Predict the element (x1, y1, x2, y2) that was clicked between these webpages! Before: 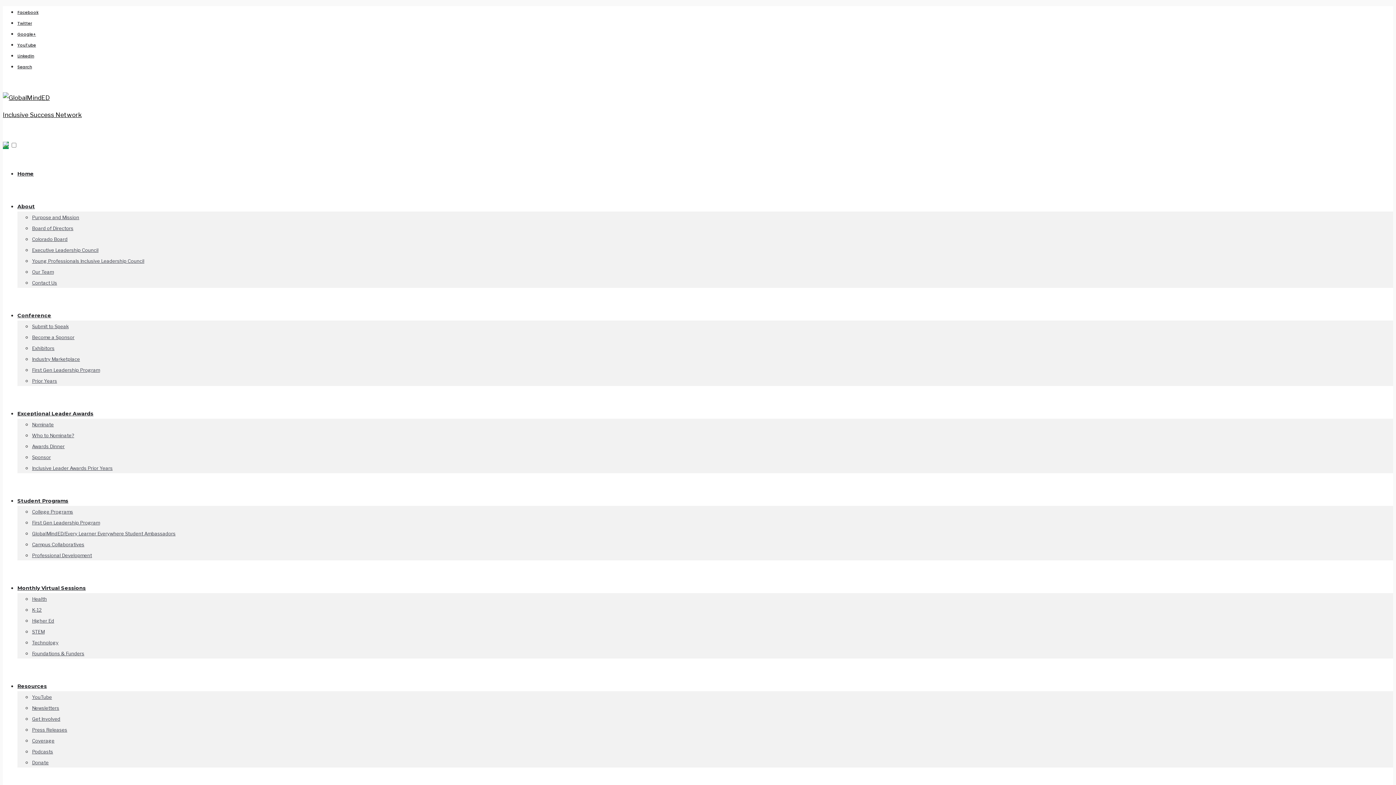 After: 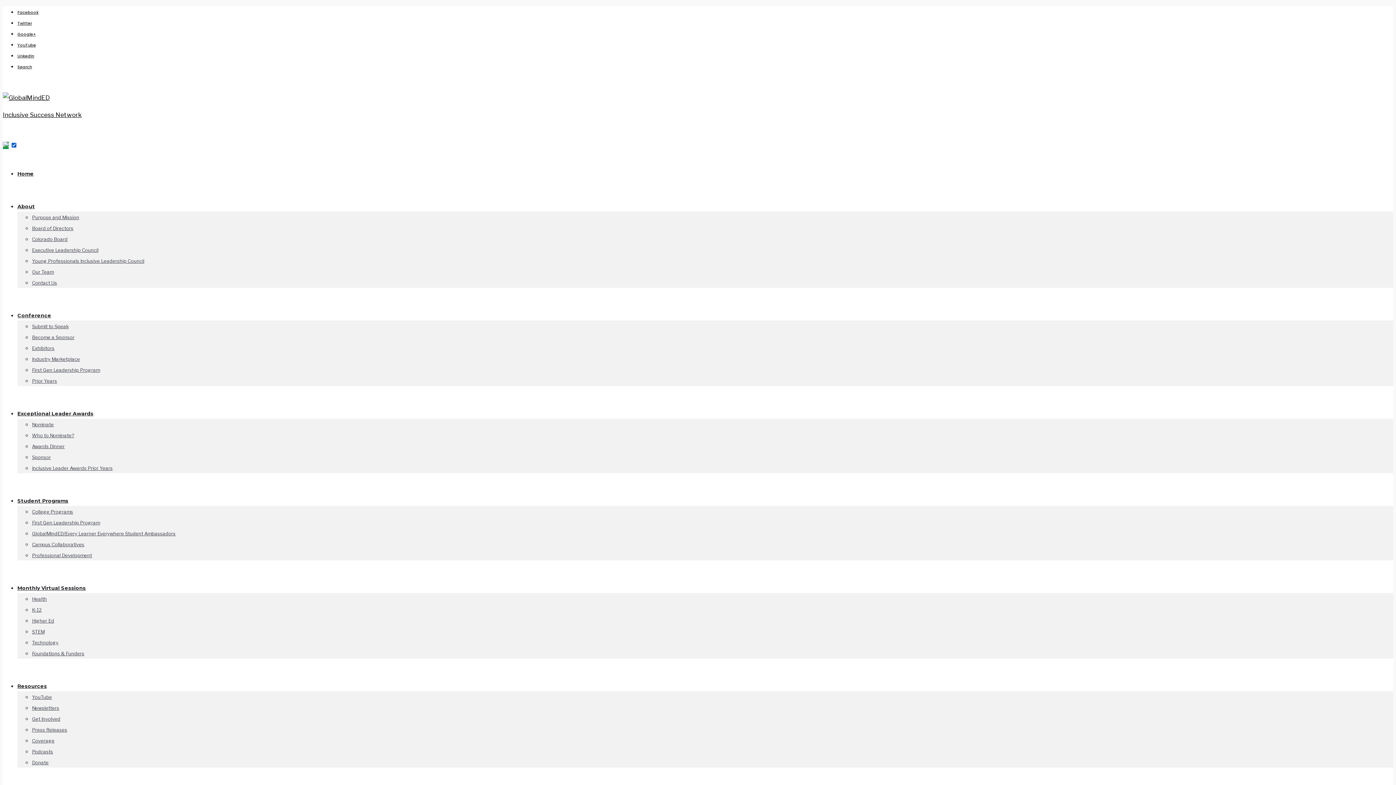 Action: bbox: (11, 142, 16, 147)